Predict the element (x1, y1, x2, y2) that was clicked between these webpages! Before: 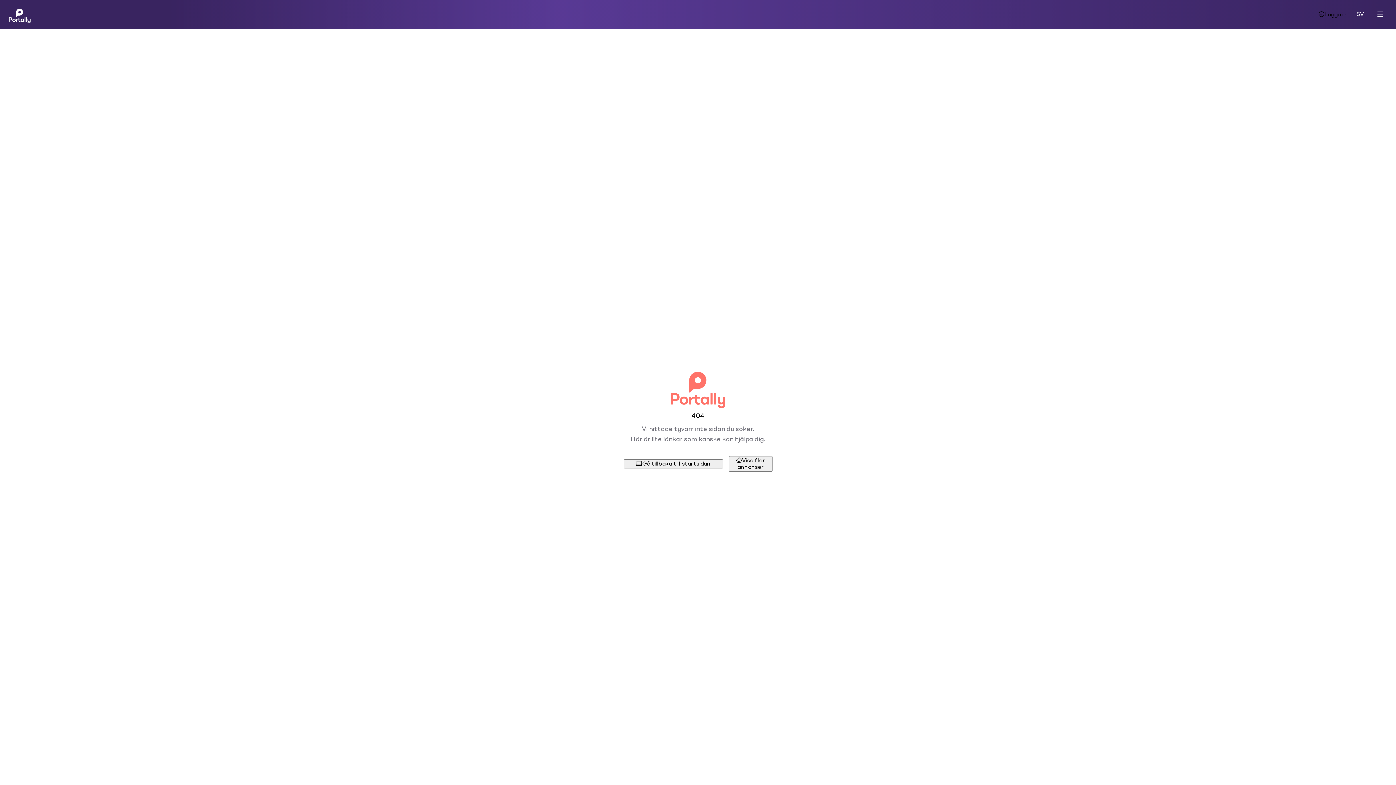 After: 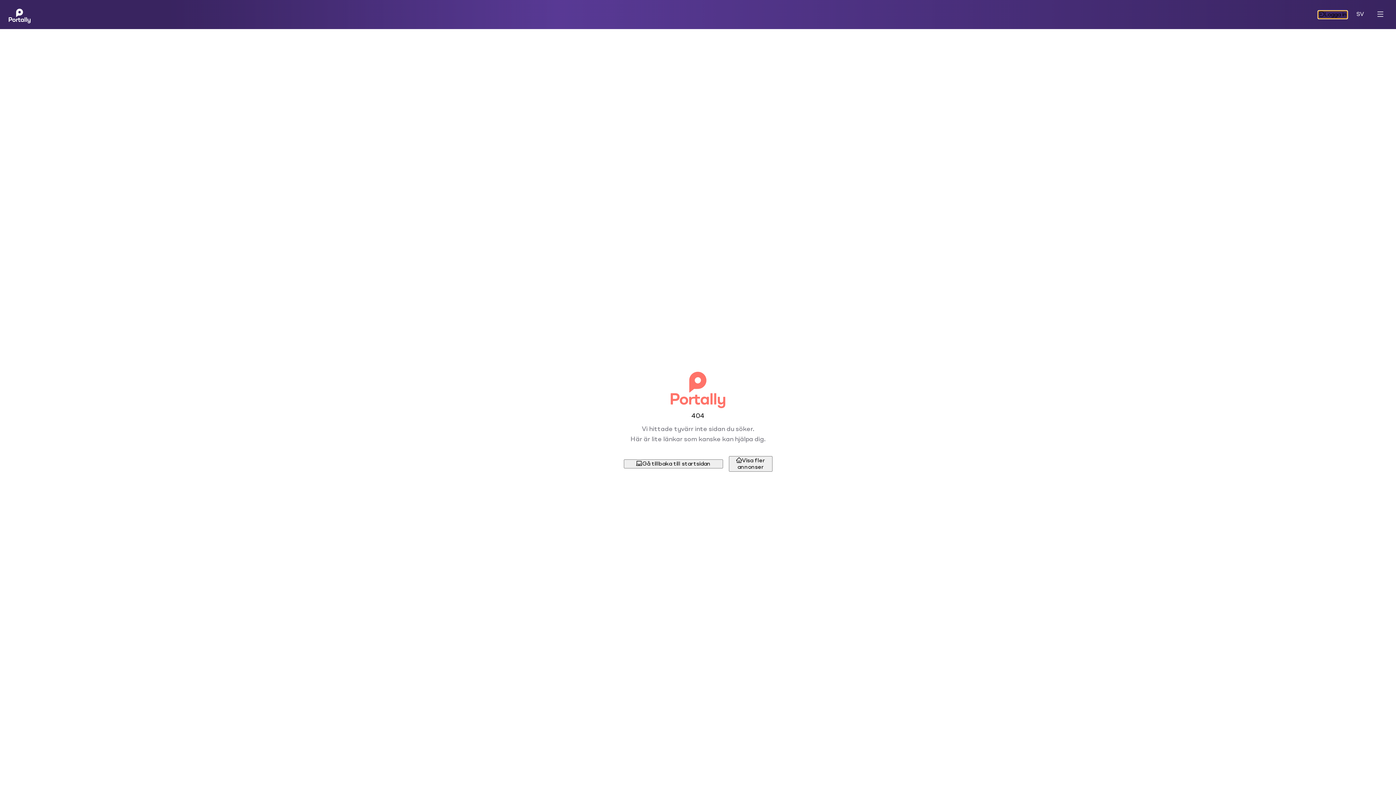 Action: label: Logga in bbox: (1318, 11, 1347, 18)